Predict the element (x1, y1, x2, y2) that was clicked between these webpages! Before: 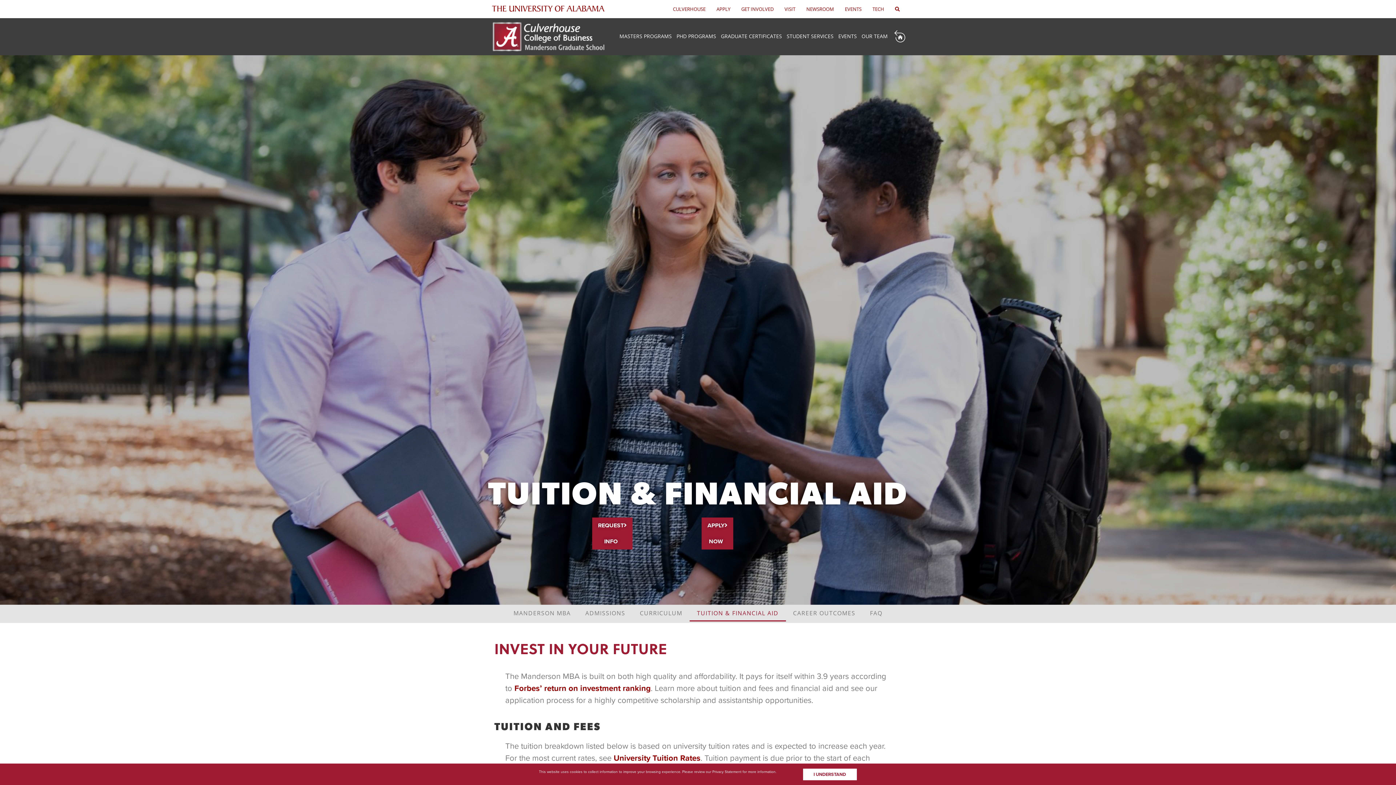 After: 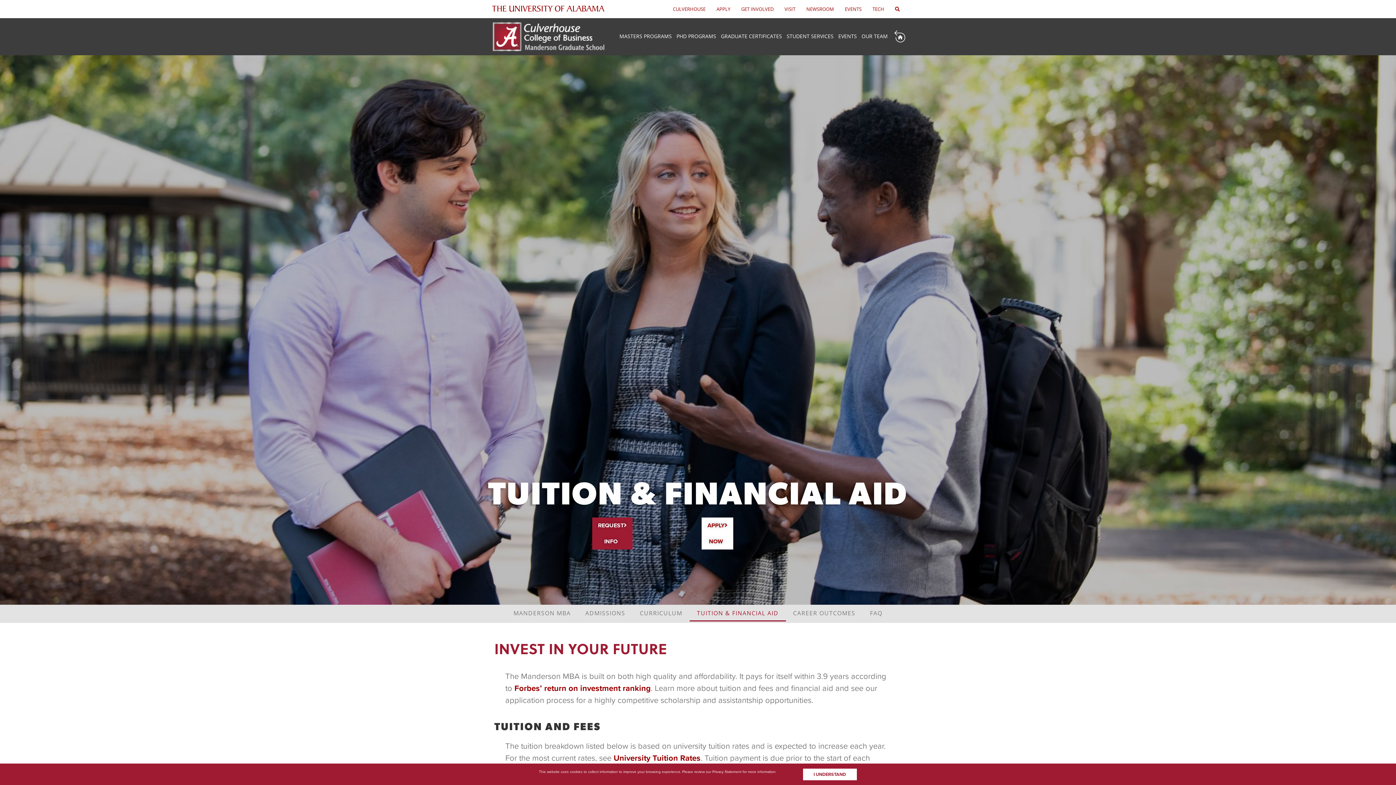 Action: bbox: (701, 517, 733, 549) label: APPLY NOW